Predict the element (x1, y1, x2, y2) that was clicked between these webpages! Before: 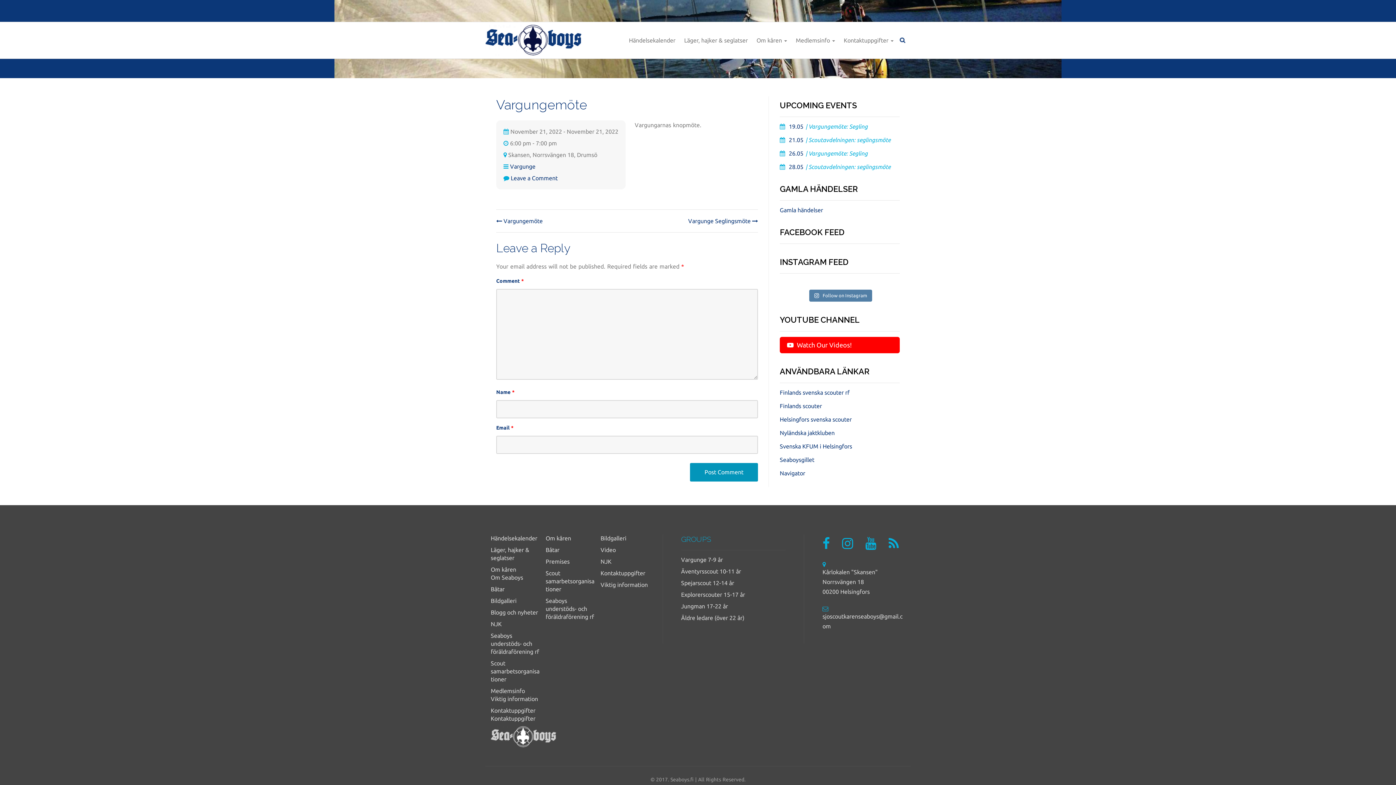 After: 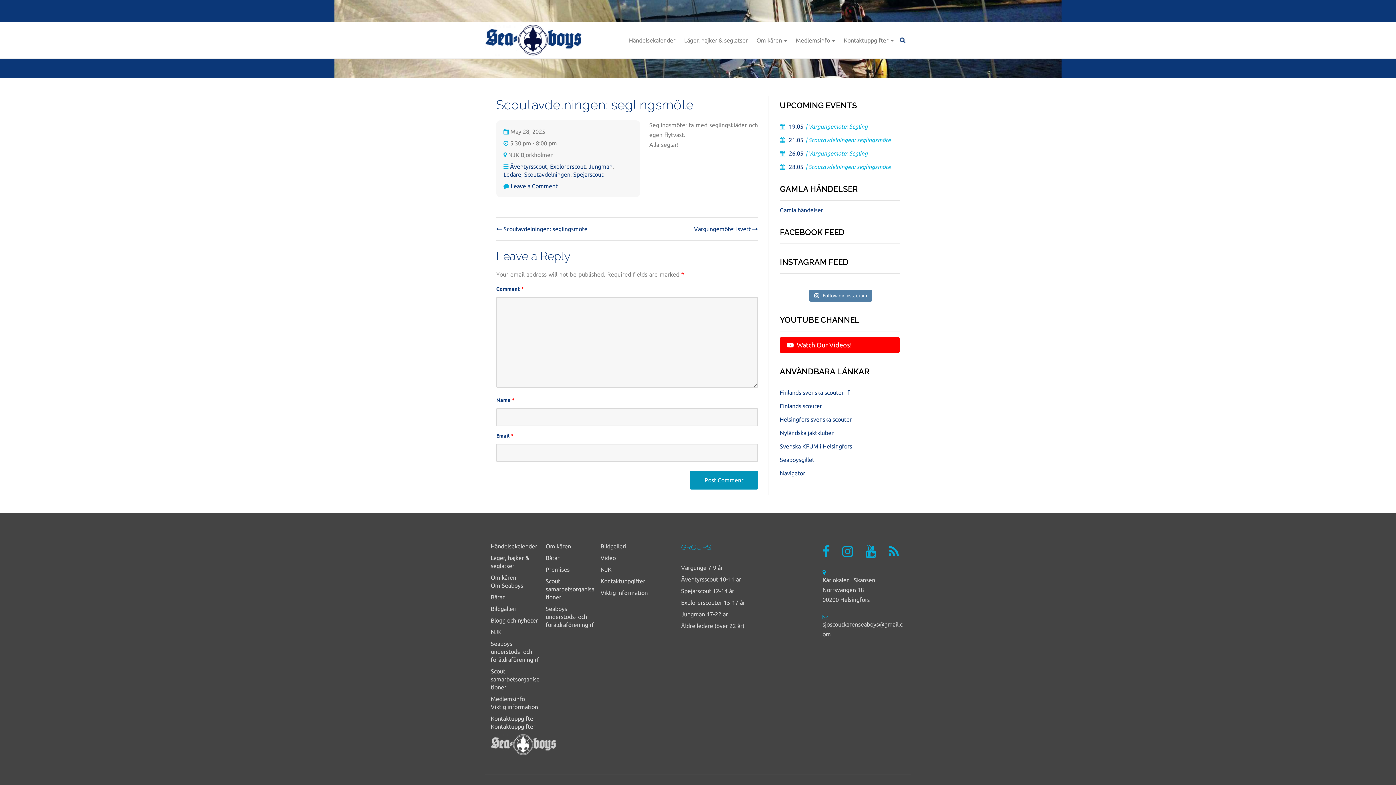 Action: bbox: (780, 162, 899, 170) label: 28.05| Scoutavdelningen: seglingsmöte